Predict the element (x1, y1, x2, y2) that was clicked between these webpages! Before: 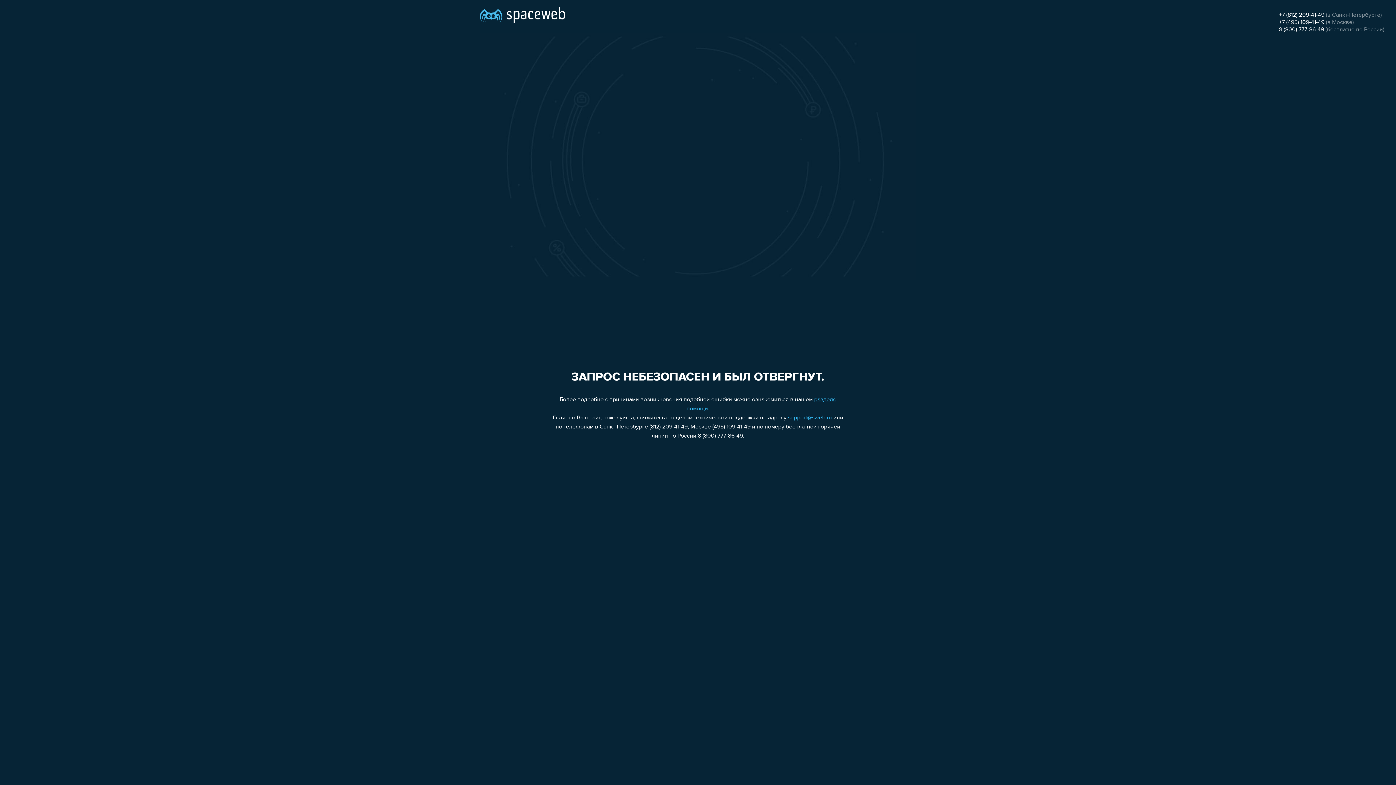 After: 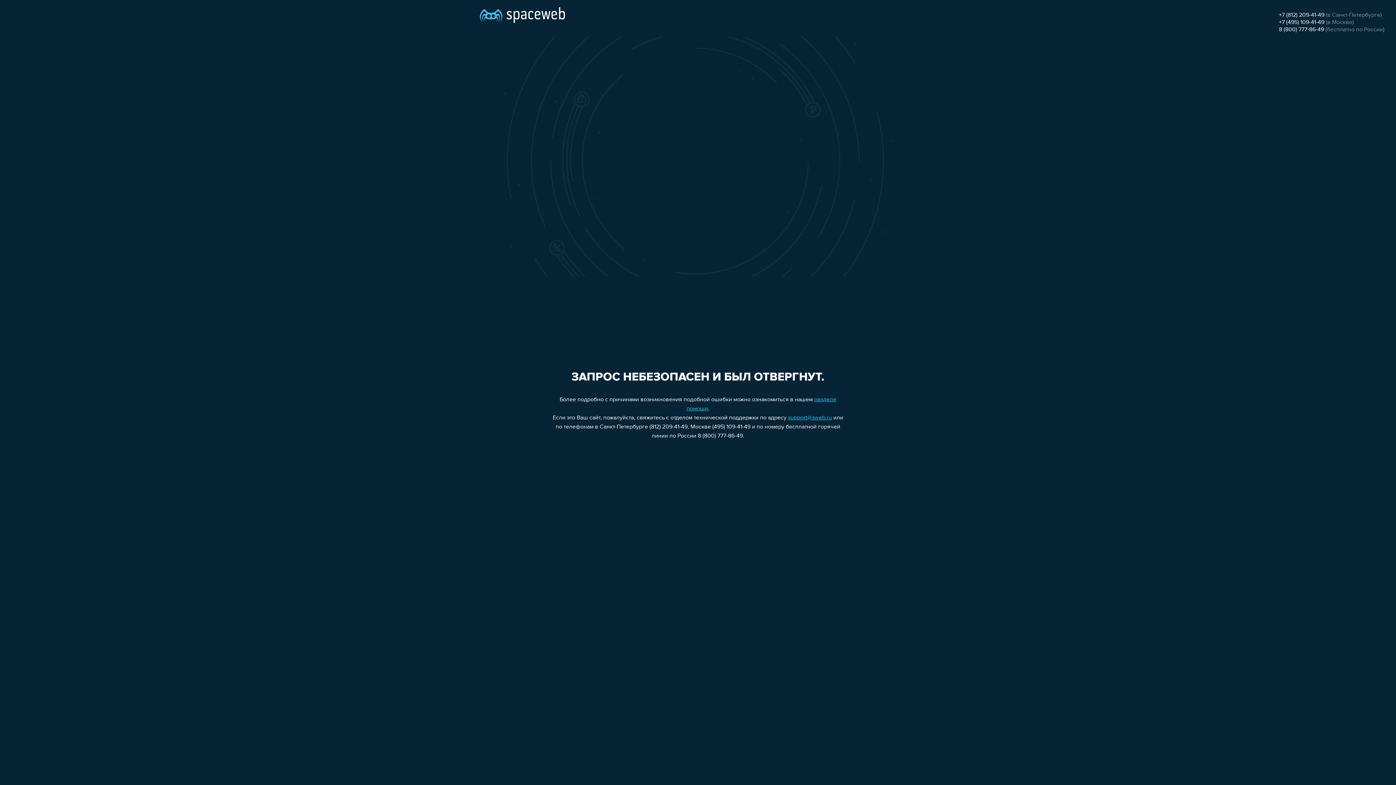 Action: label: +7 (812) 209-41-49 bbox: (1279, 12, 1324, 18)